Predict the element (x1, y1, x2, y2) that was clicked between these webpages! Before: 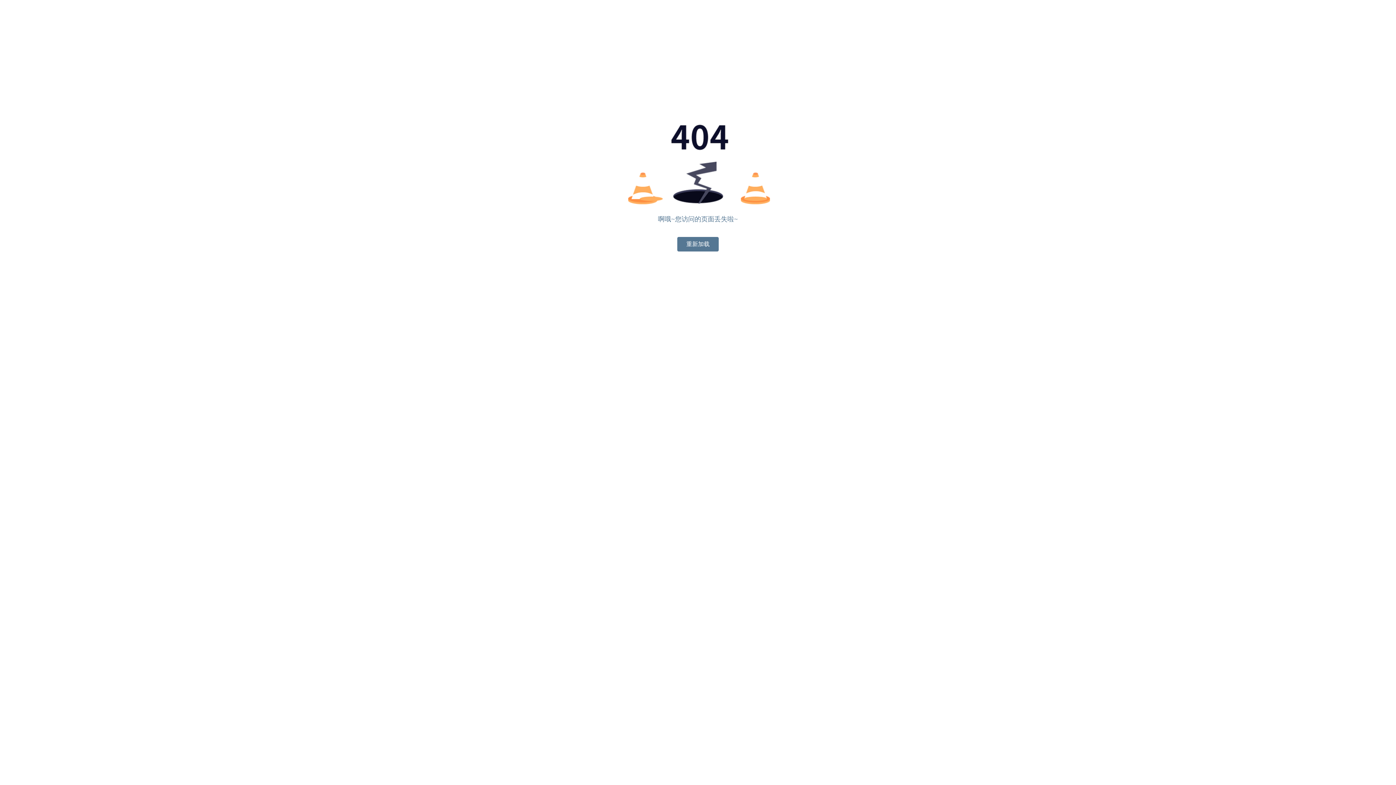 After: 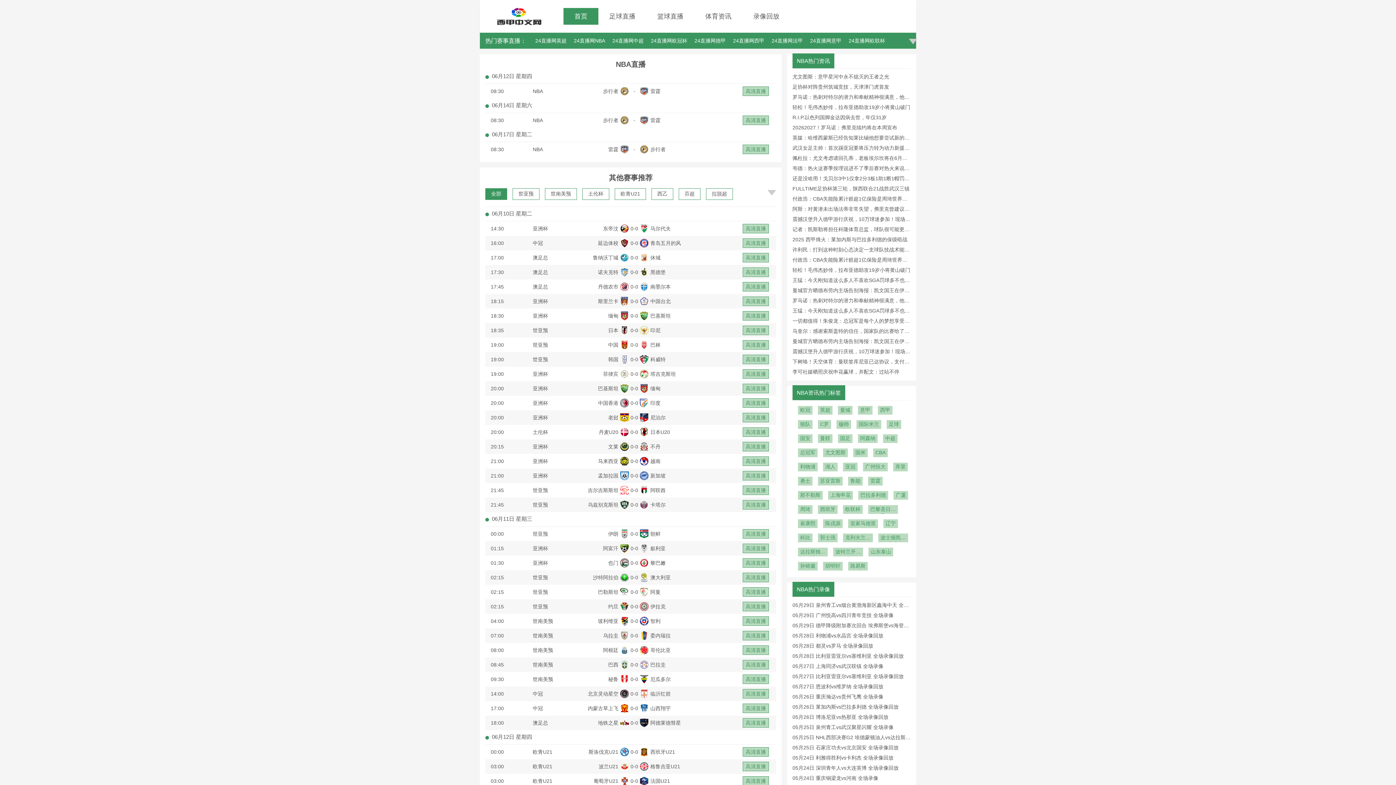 Action: label: 重新加载 bbox: (677, 237, 718, 251)